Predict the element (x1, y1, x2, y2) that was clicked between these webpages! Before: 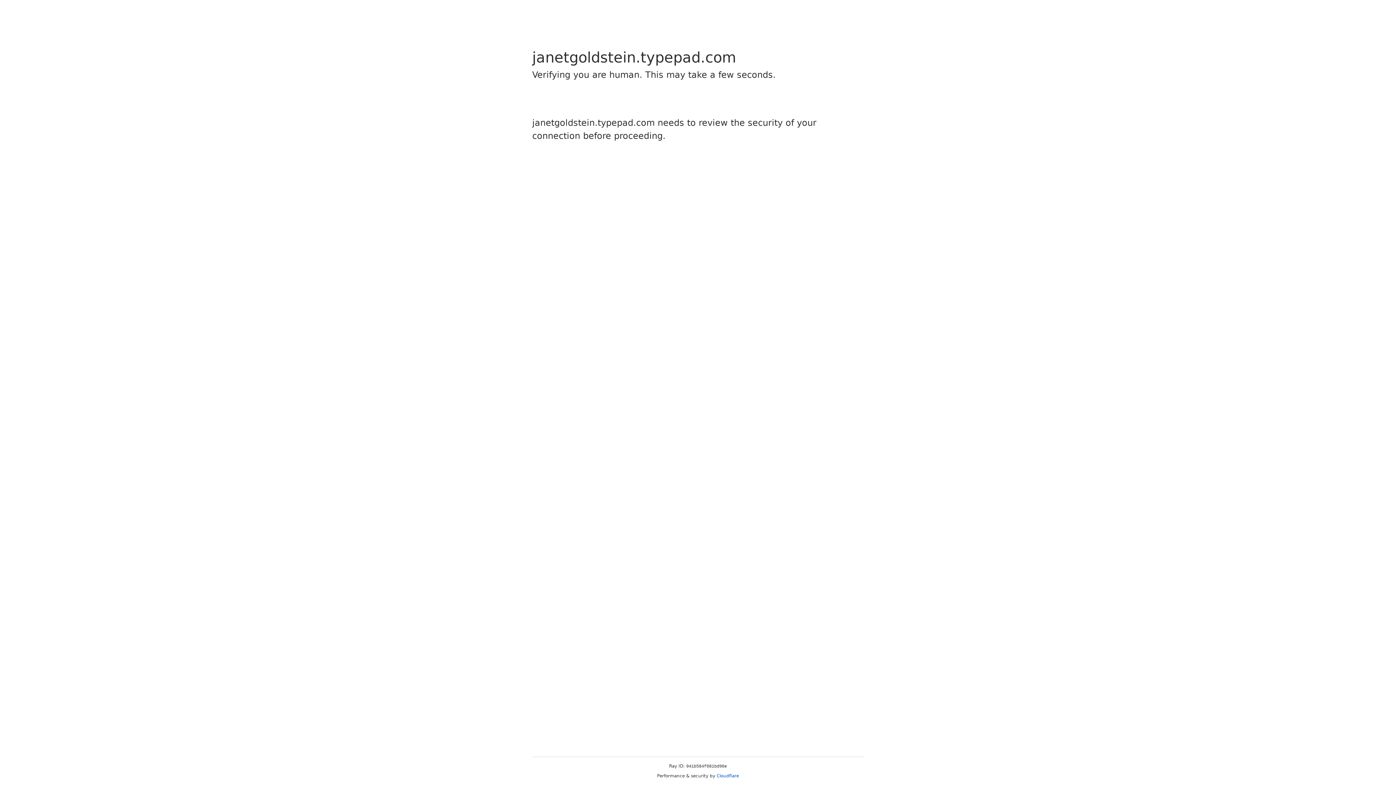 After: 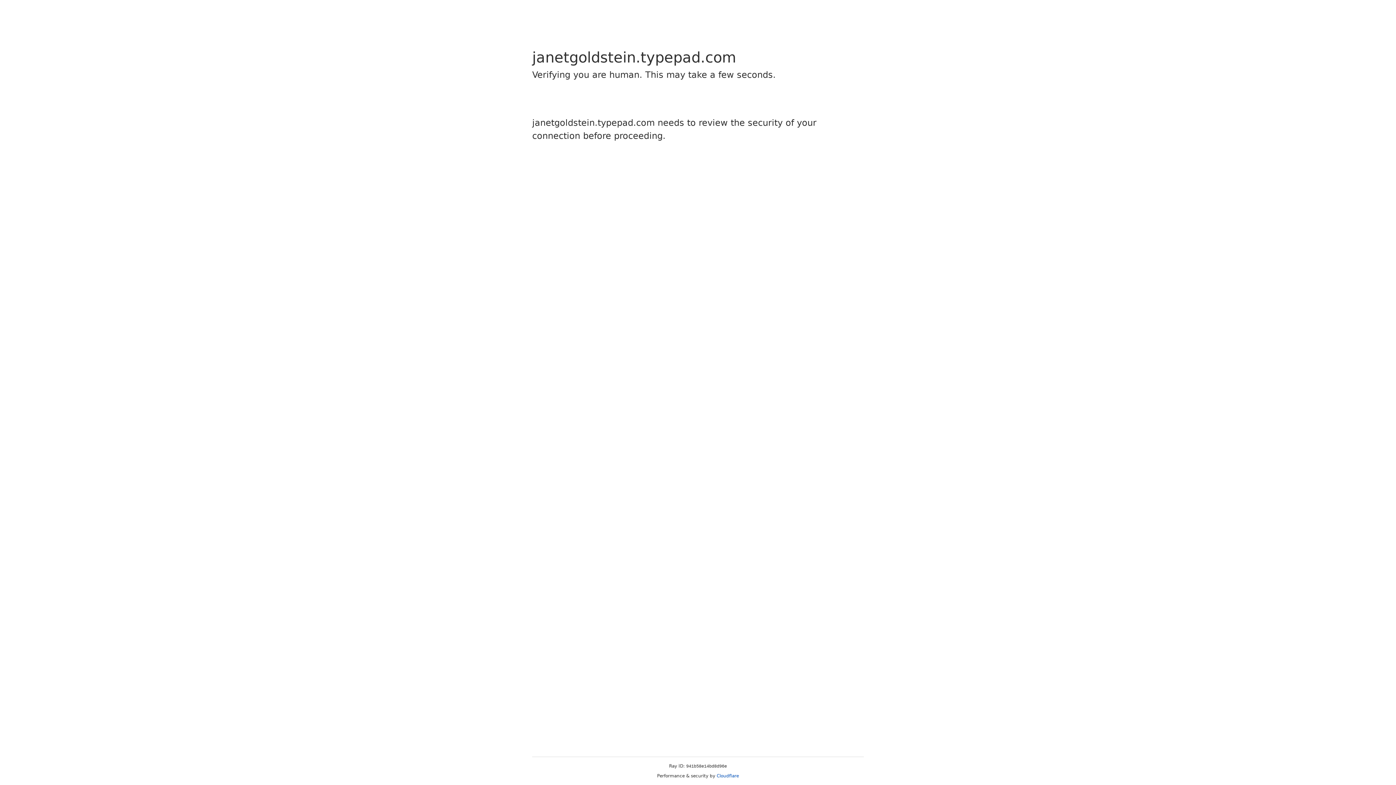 Action: bbox: (716, 773, 739, 778) label: Cloudflare